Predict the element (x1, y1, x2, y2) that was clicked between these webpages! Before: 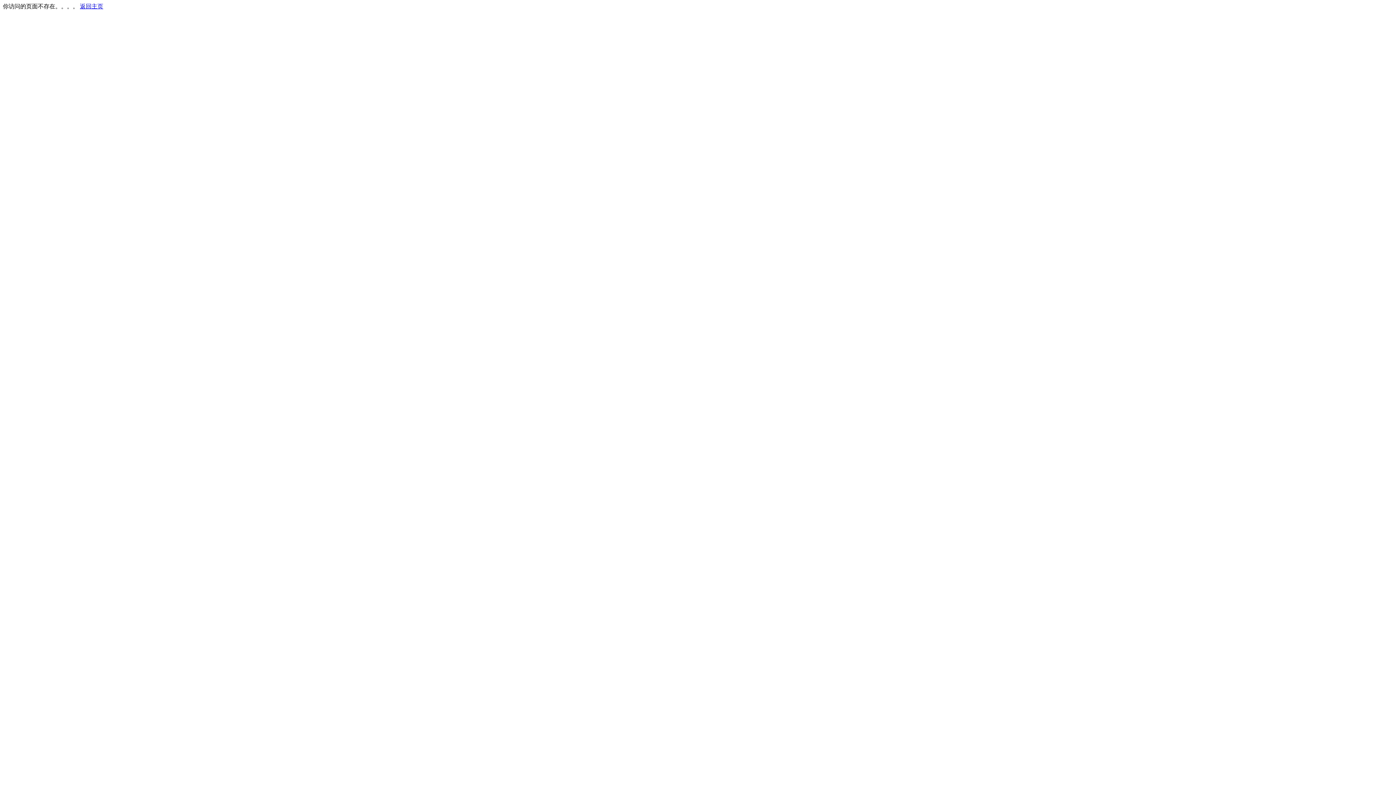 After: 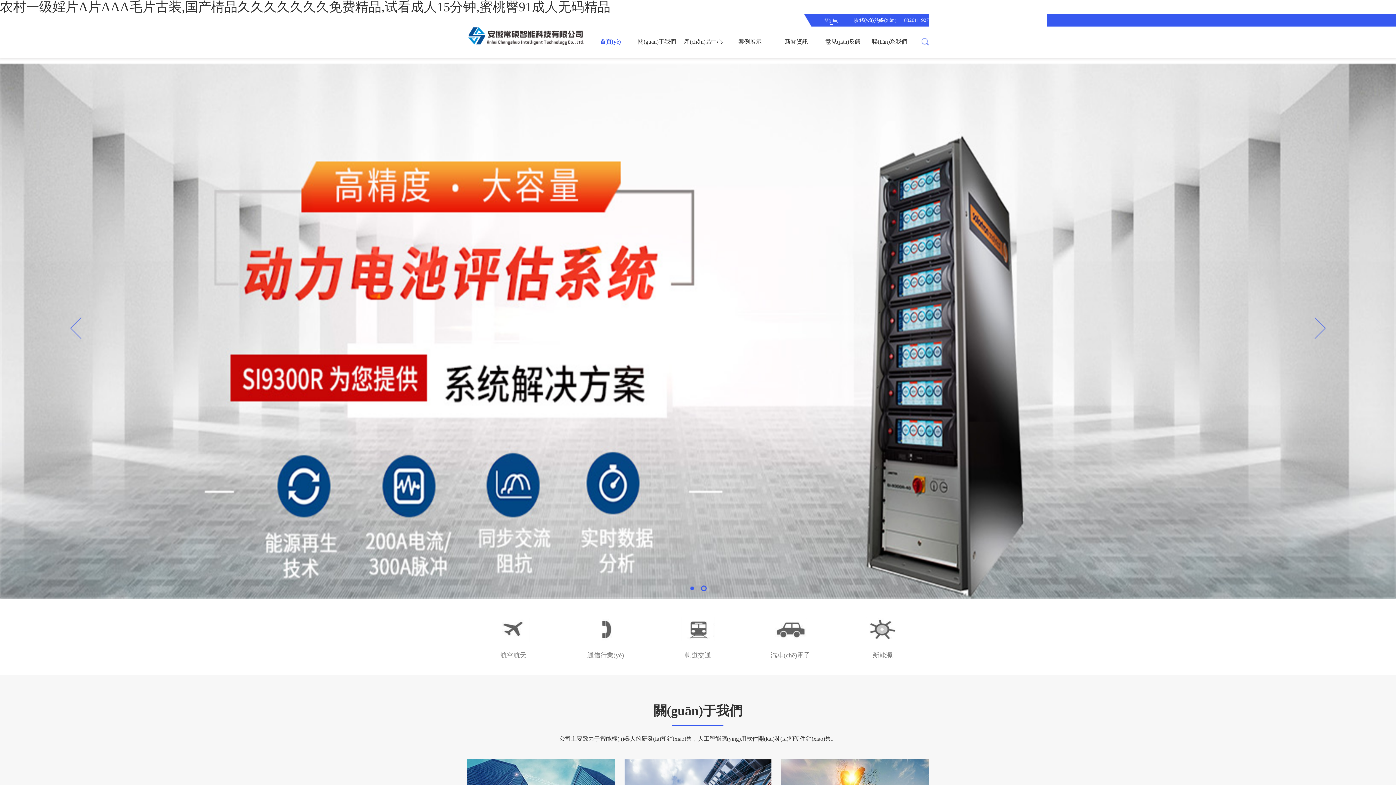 Action: bbox: (80, 3, 103, 9) label: 返回主页